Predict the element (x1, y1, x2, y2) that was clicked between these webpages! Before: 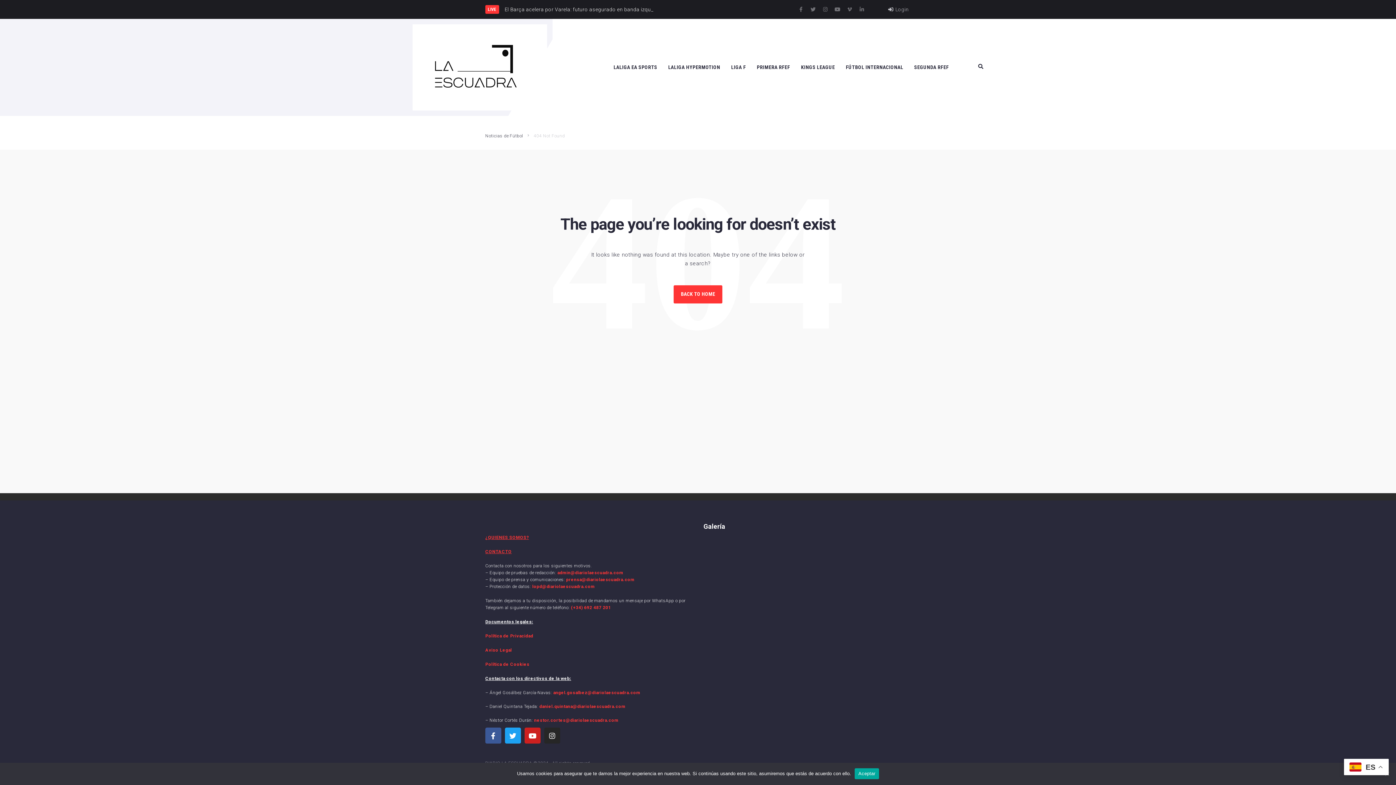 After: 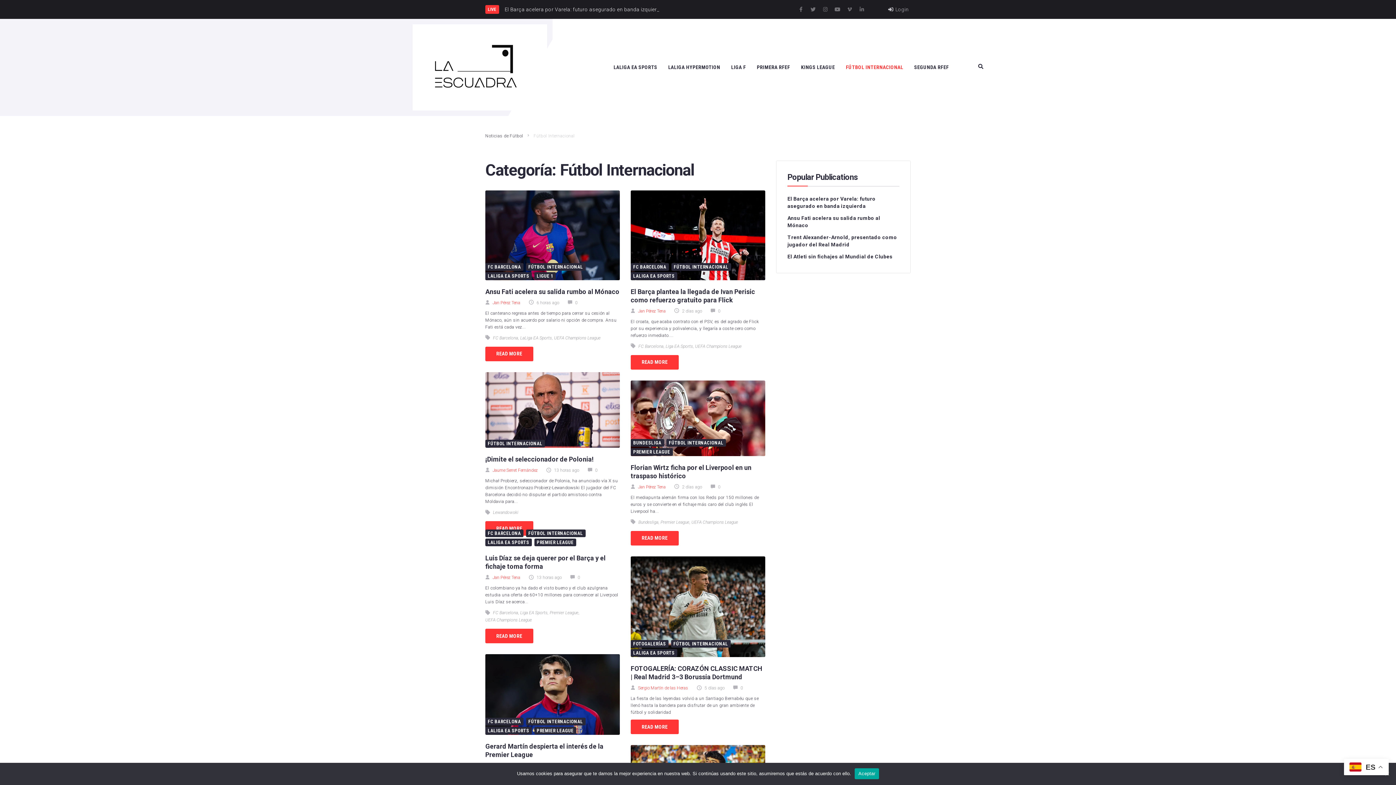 Action: bbox: (846, 58, 903, 76) label: FÚTBOL INTERNACIONAL